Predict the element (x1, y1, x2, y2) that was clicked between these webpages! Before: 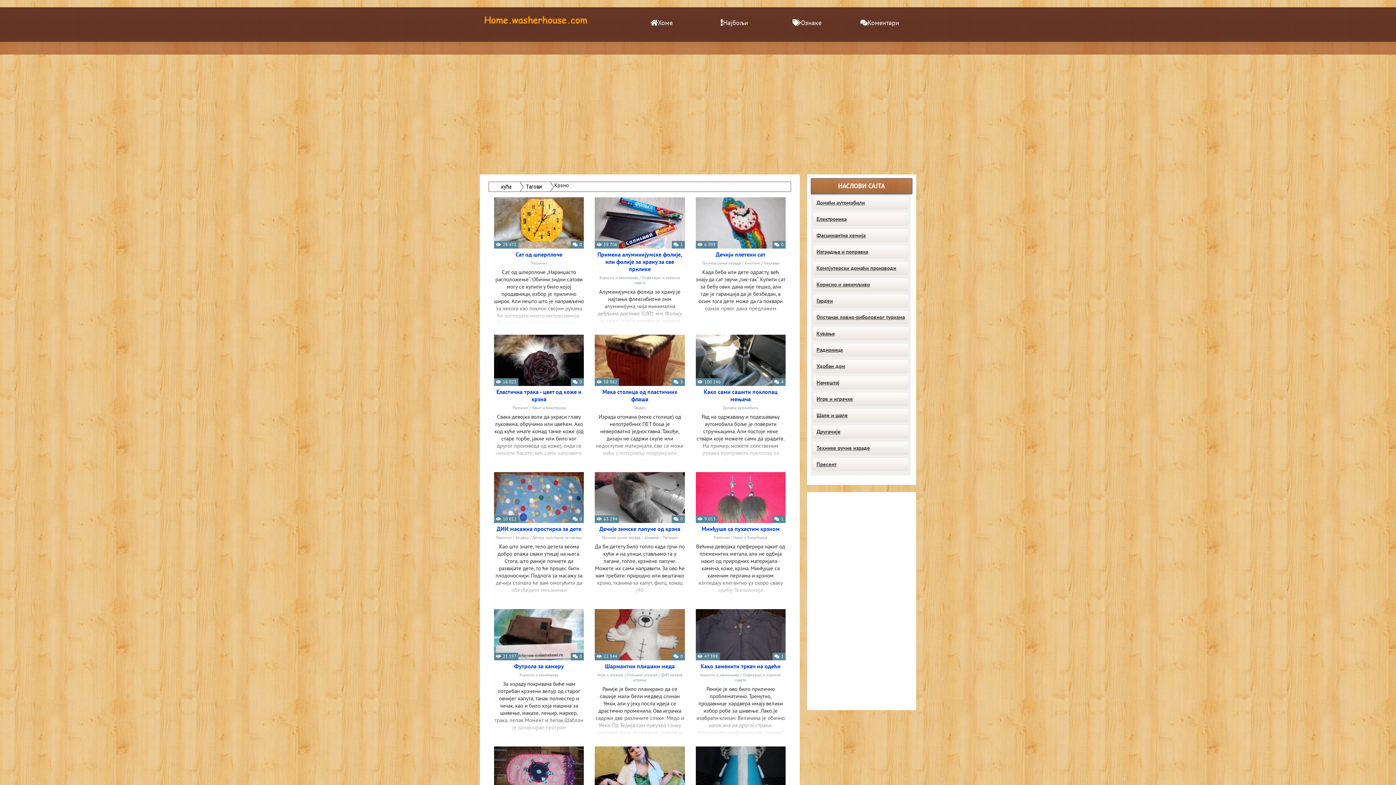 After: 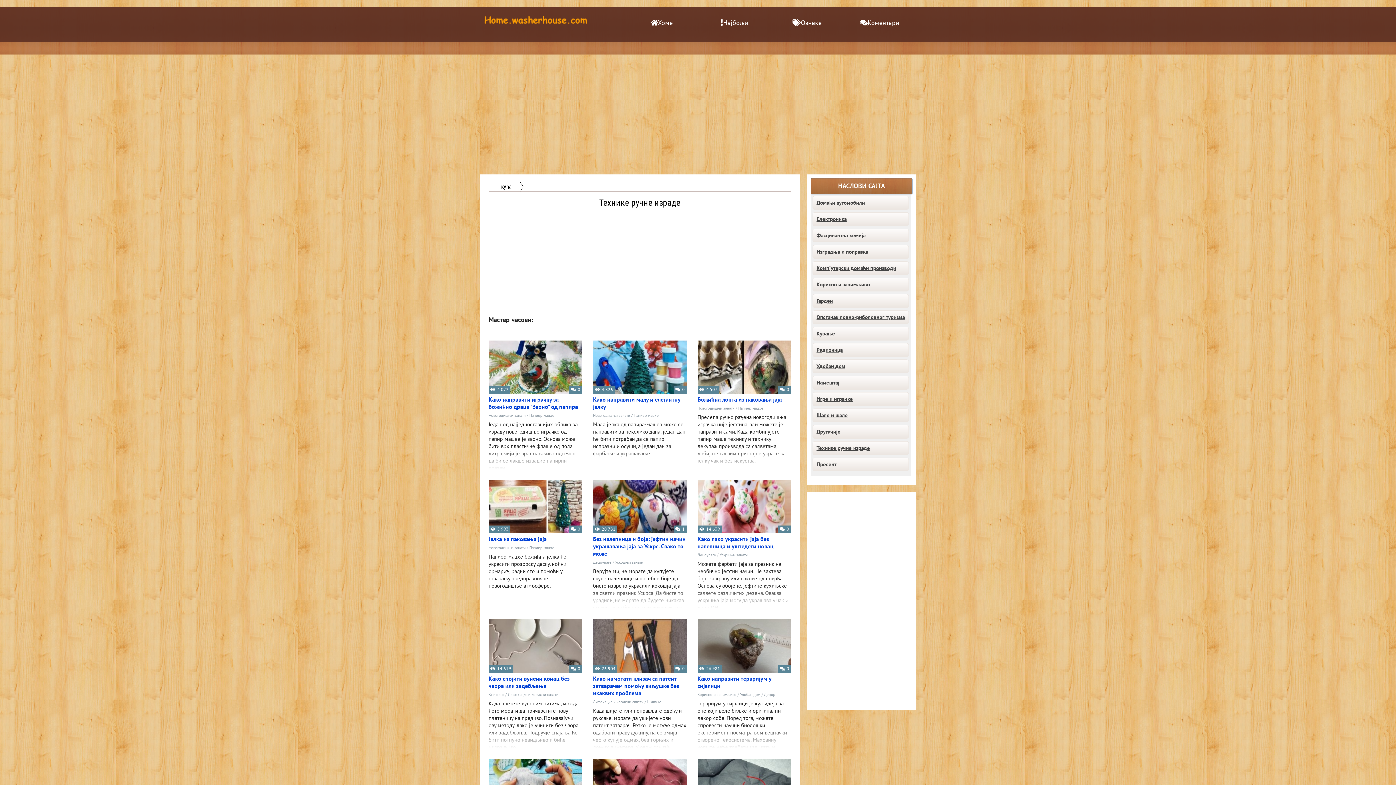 Action: bbox: (812, 441, 909, 455) label: Технике ручне израде